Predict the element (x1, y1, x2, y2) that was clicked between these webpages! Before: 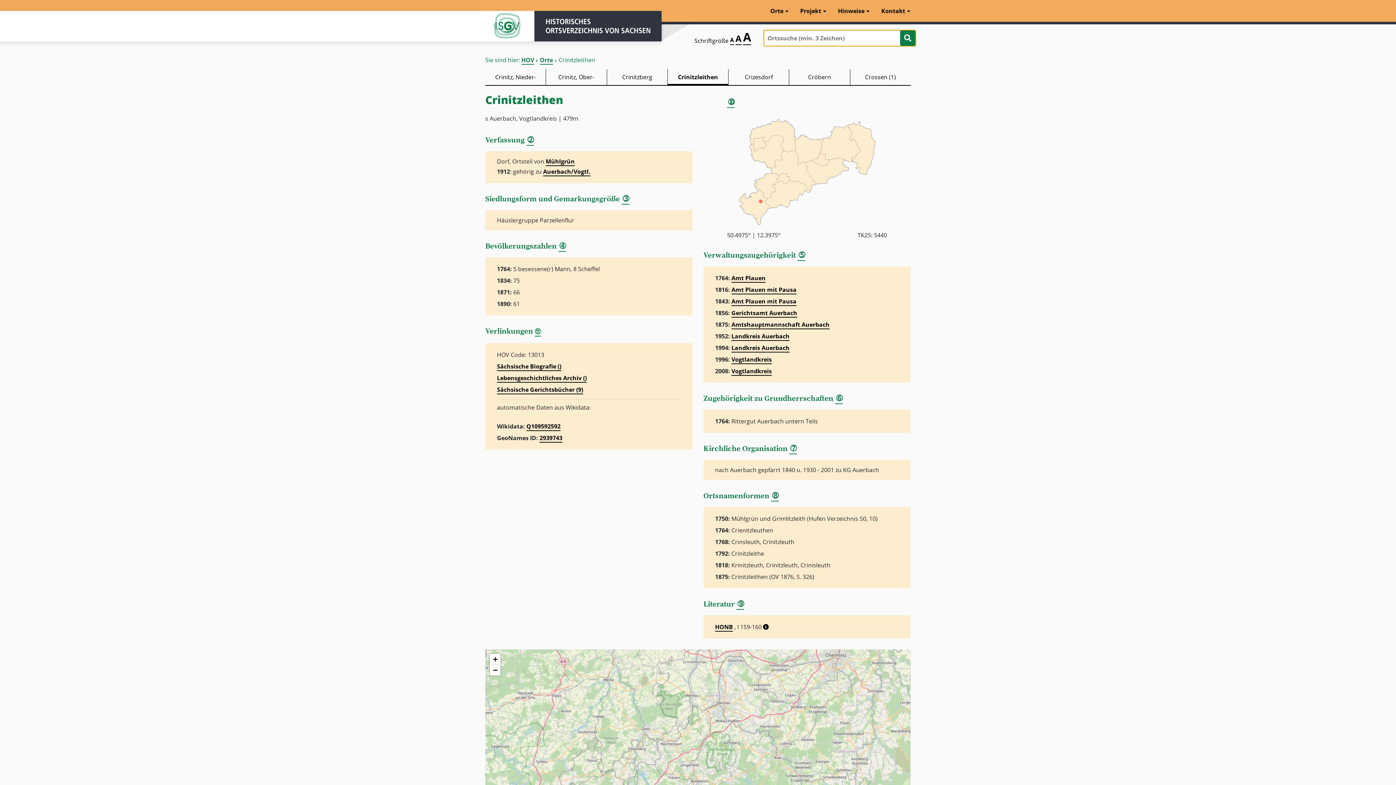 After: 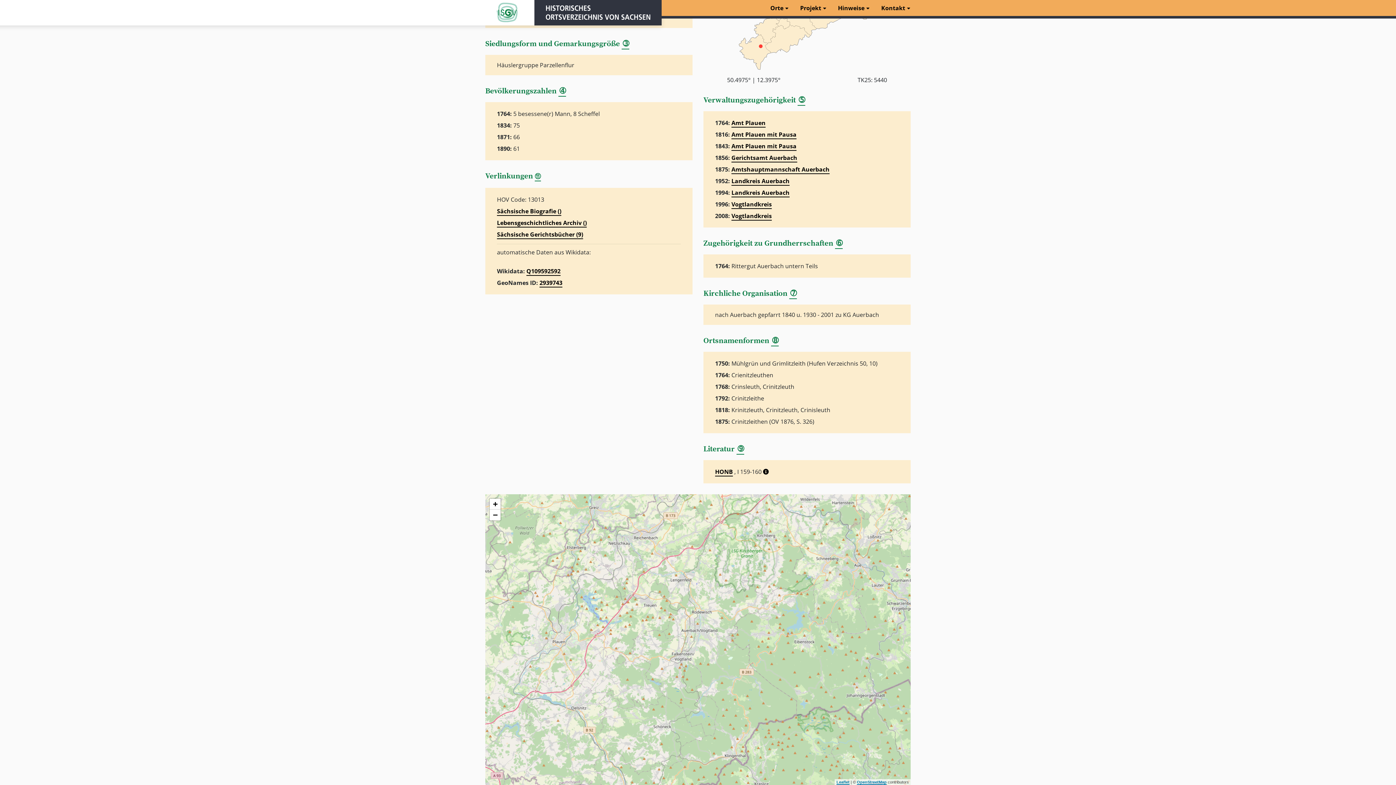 Action: label: Zoom in bbox: (489, 654, 500, 665)